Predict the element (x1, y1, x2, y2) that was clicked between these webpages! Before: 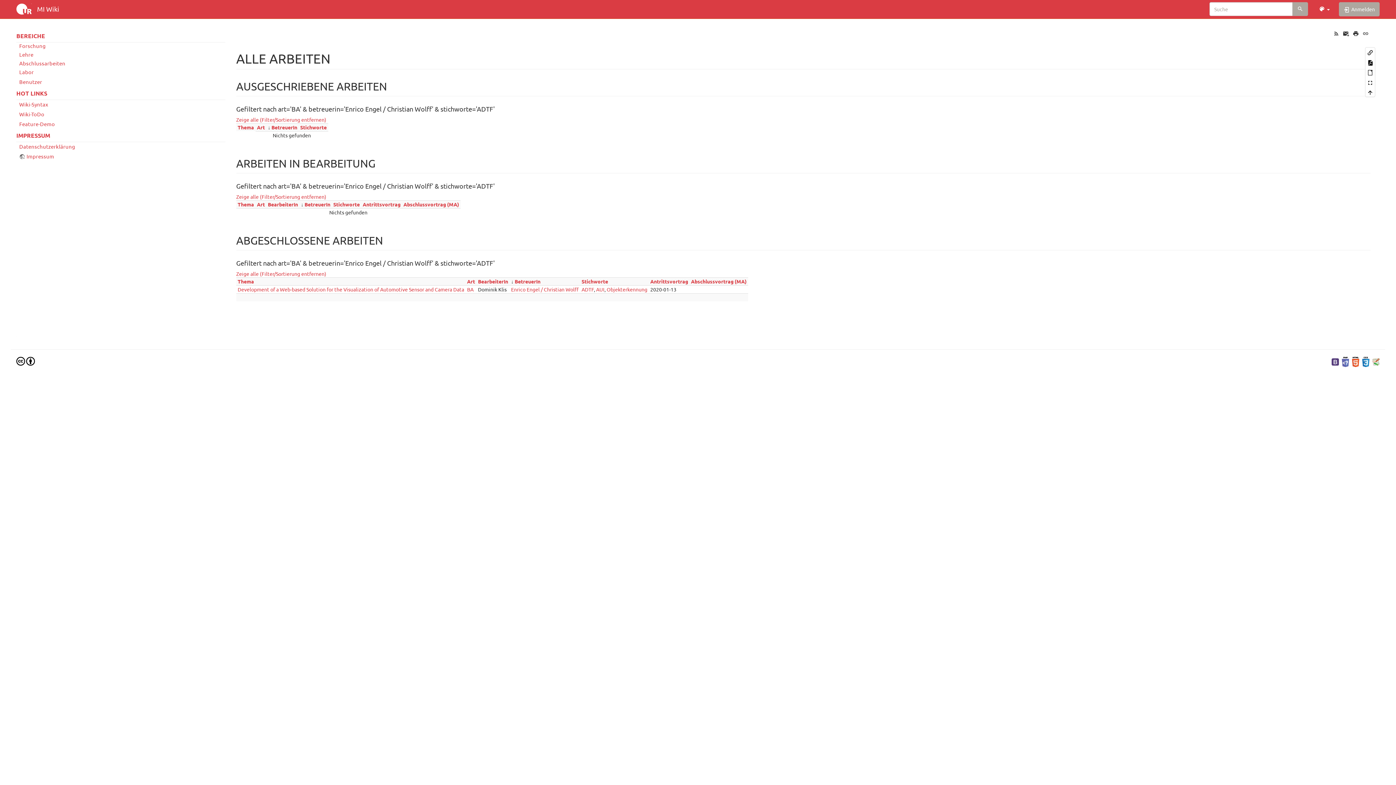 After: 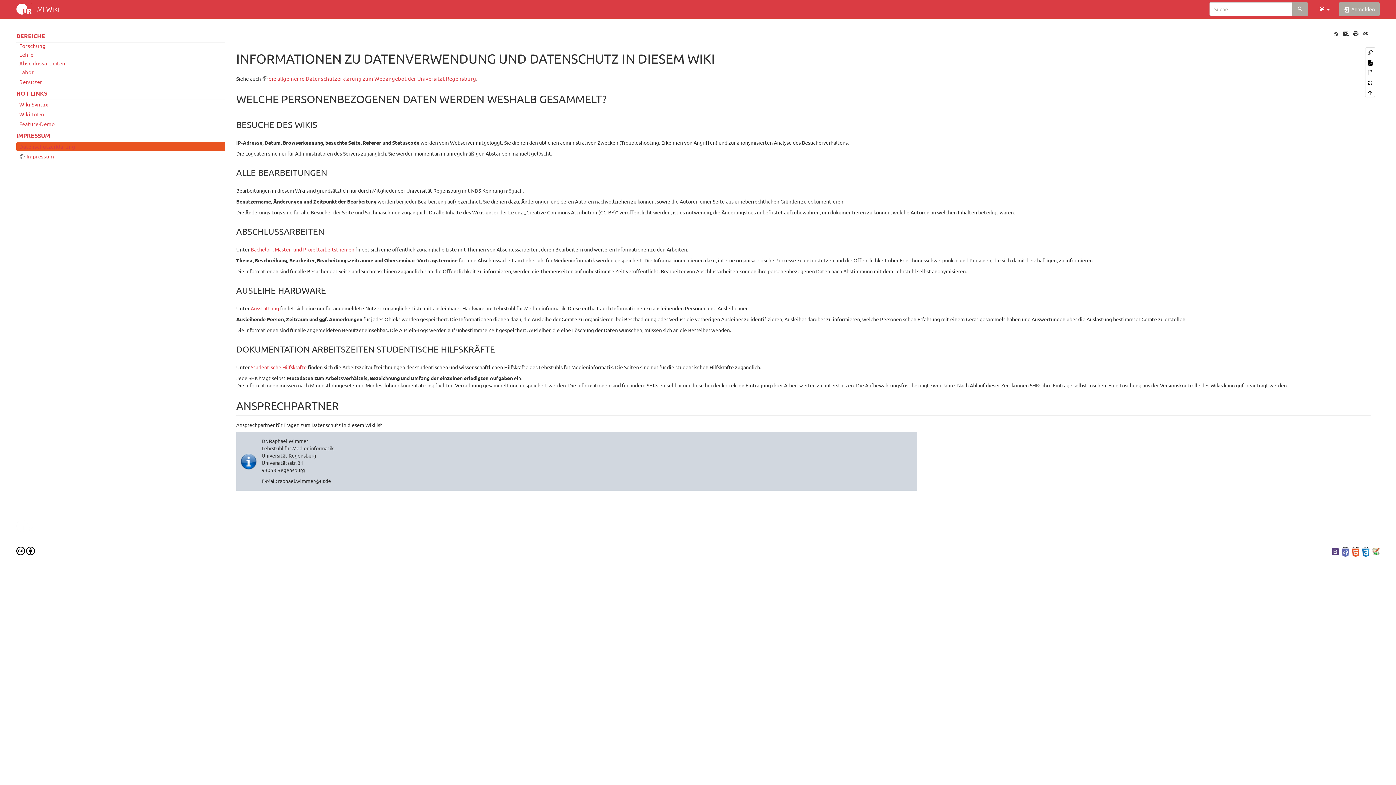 Action: label: Datenschutzerklärung bbox: (16, 142, 225, 151)